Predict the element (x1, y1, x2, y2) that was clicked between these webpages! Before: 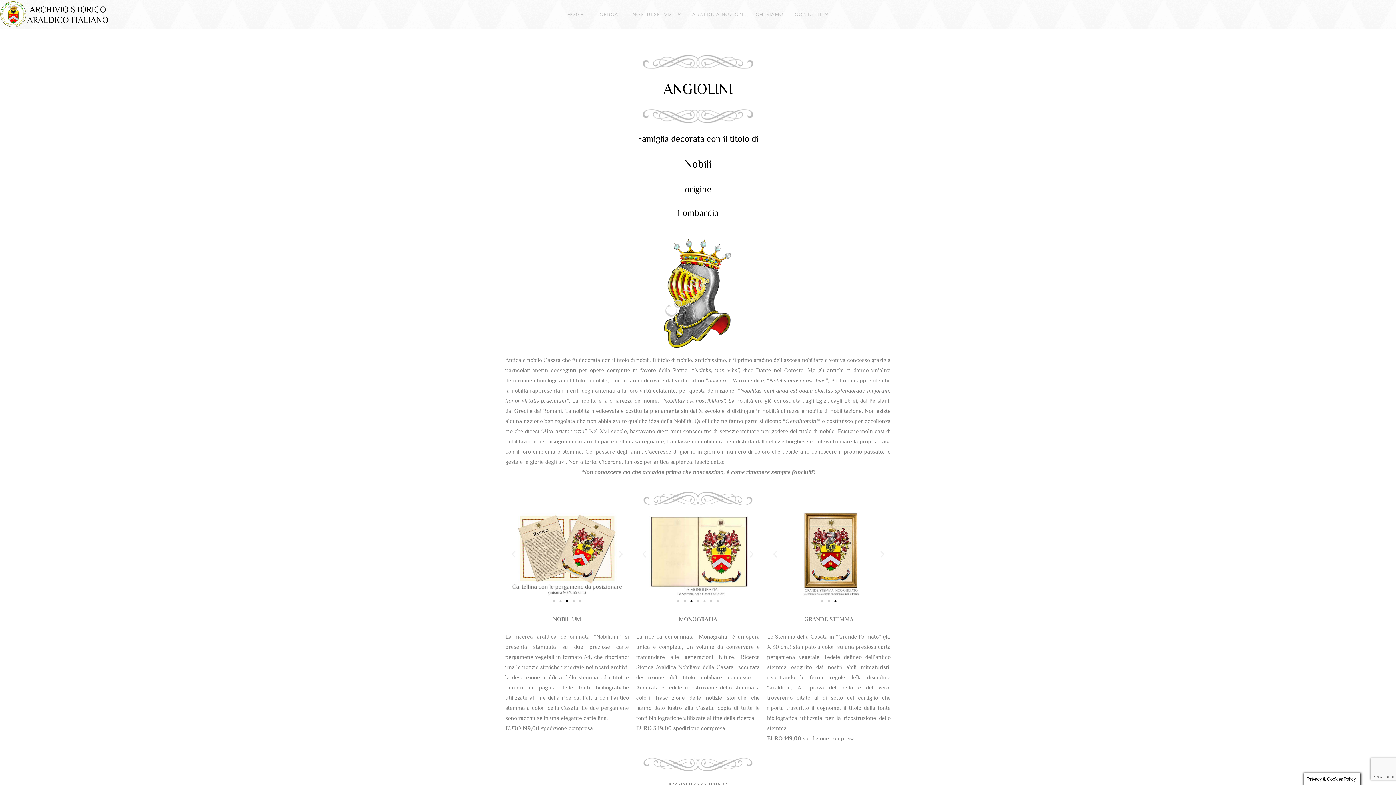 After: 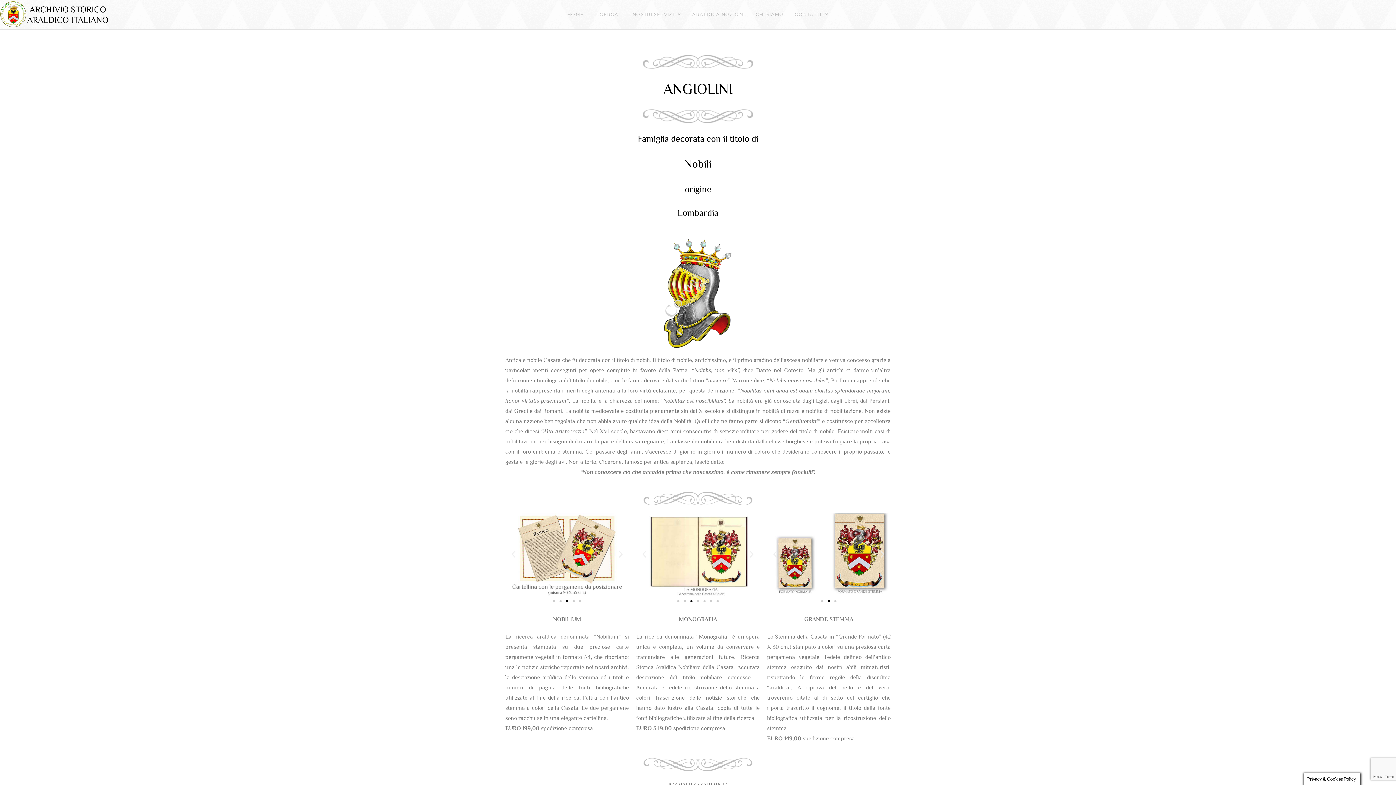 Action: bbox: (690, 600, 692, 602) label: Go to slide 3